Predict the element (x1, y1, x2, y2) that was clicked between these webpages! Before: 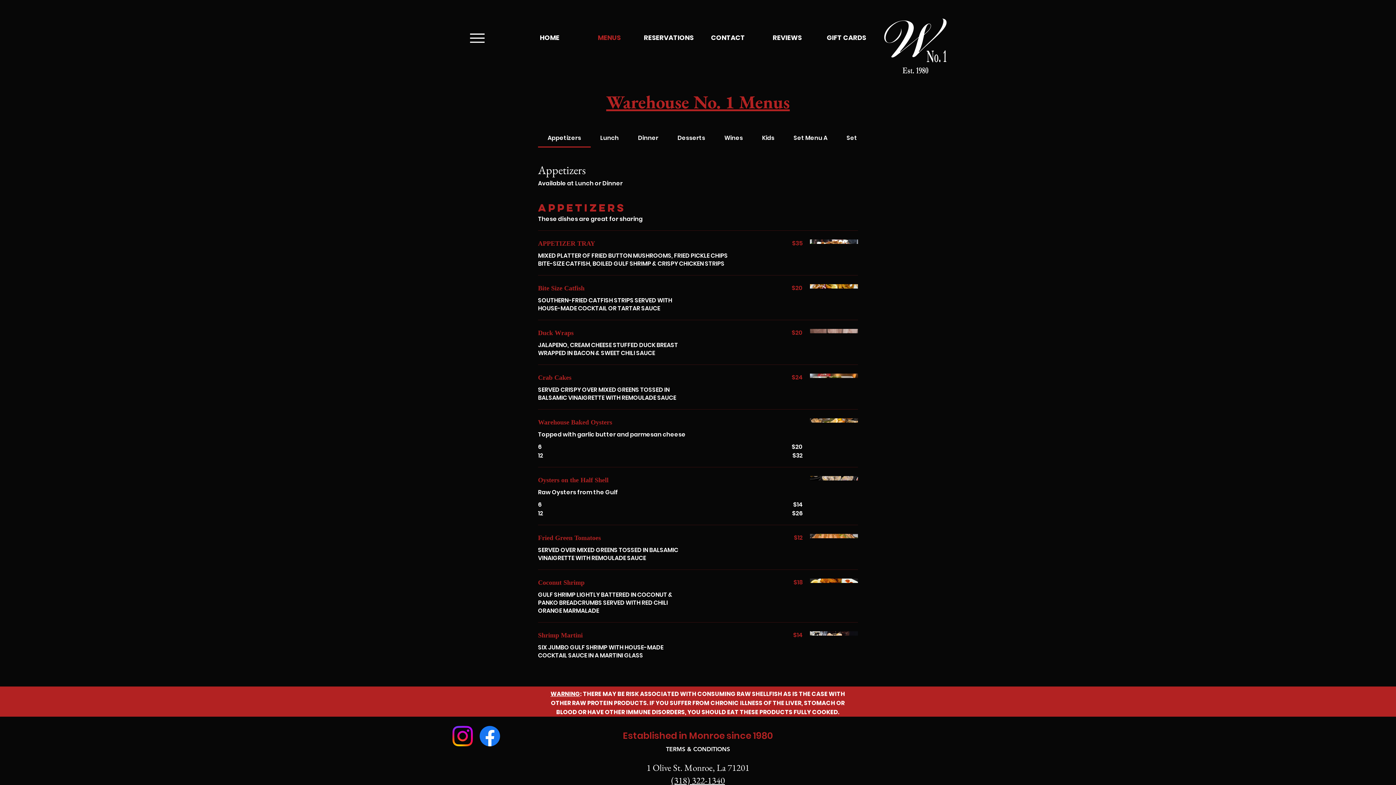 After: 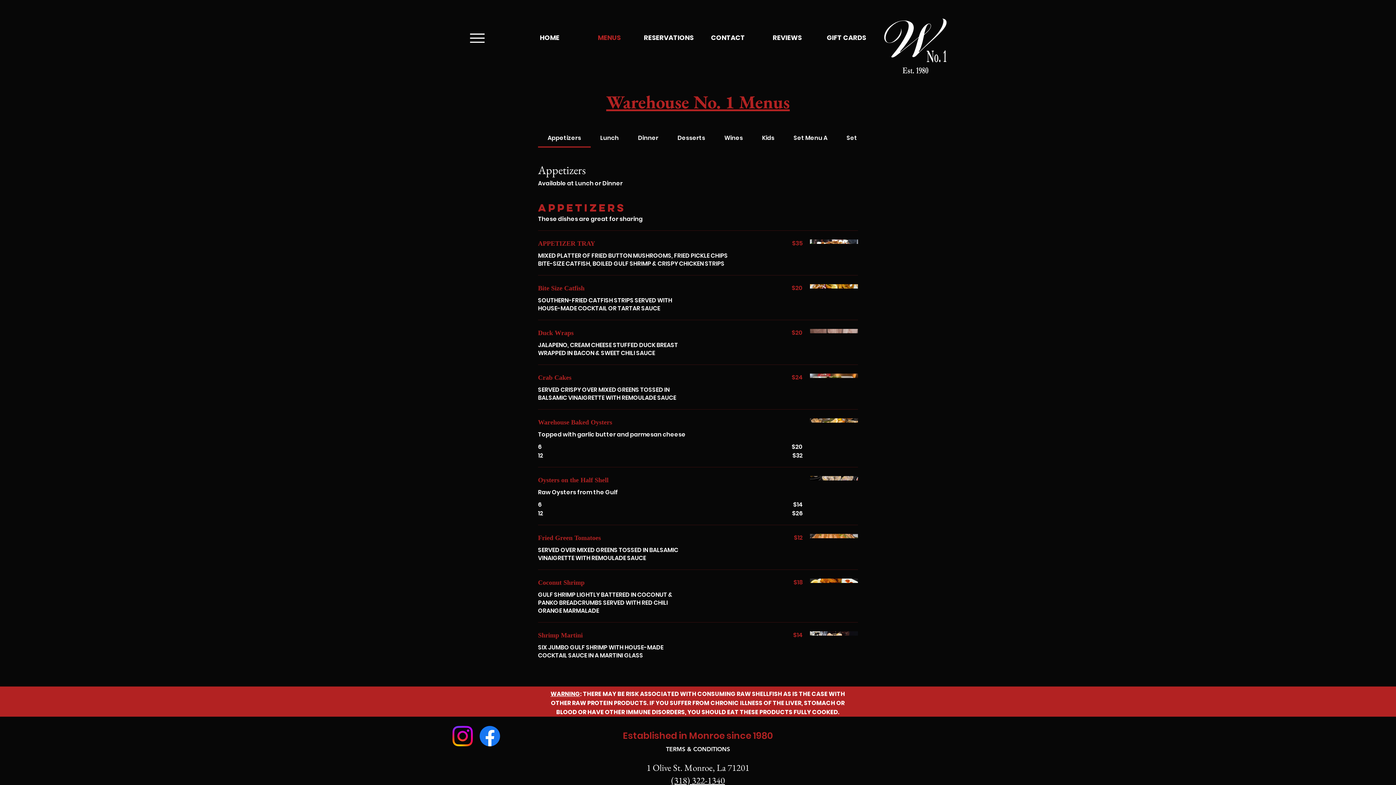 Action: bbox: (449, 722, 476, 750) label: Instagram